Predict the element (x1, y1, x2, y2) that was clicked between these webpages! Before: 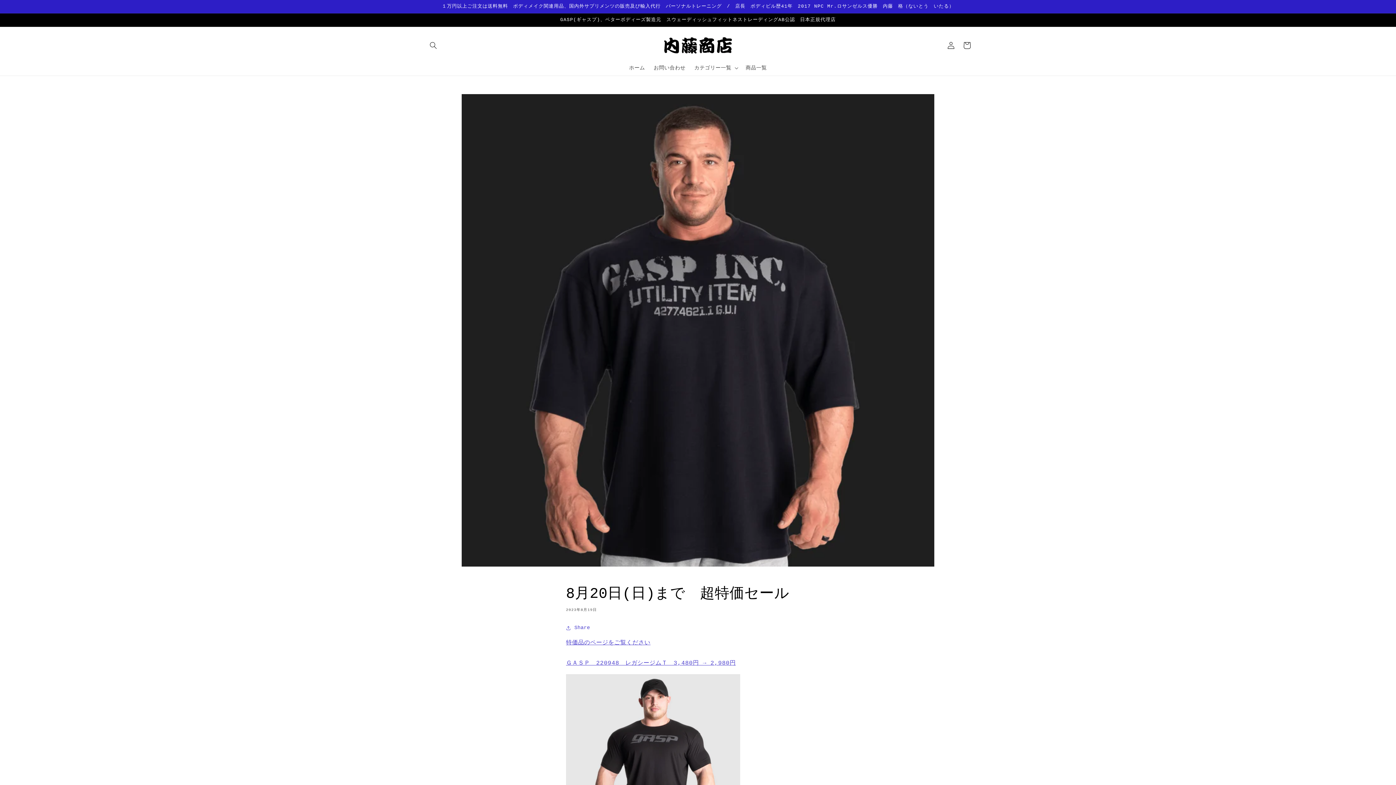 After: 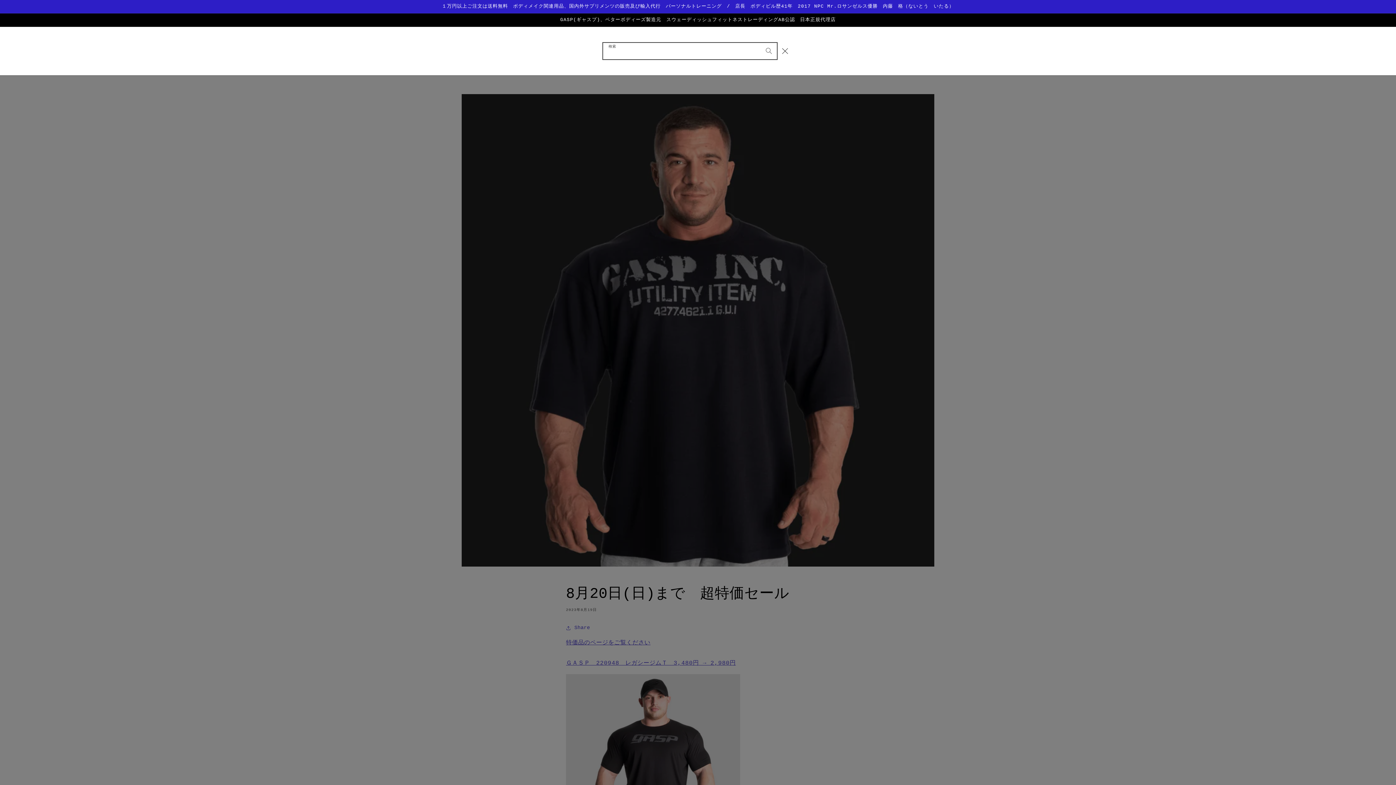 Action: bbox: (425, 37, 441, 53) label: 検索